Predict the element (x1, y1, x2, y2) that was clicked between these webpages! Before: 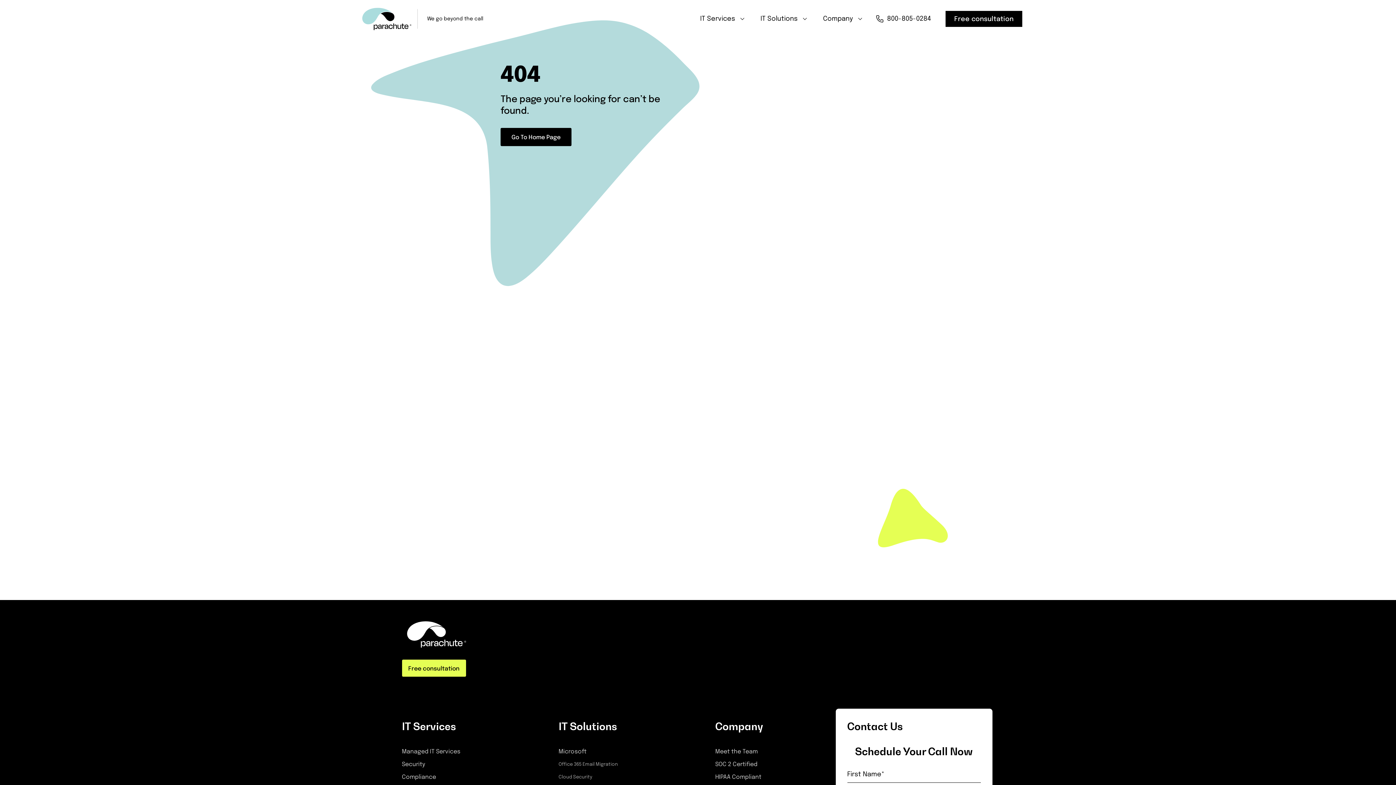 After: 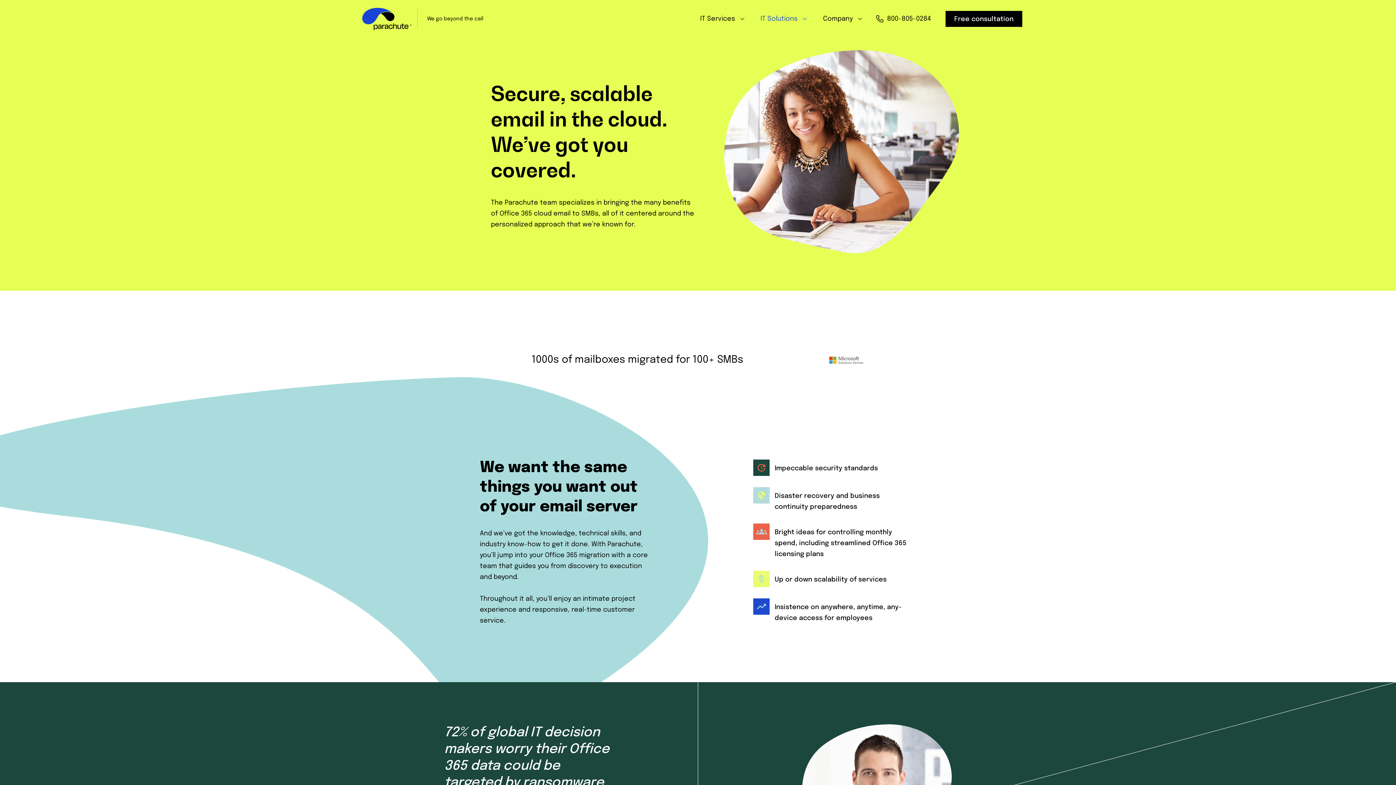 Action: label: Office 365 Email Migration bbox: (558, 758, 618, 771)